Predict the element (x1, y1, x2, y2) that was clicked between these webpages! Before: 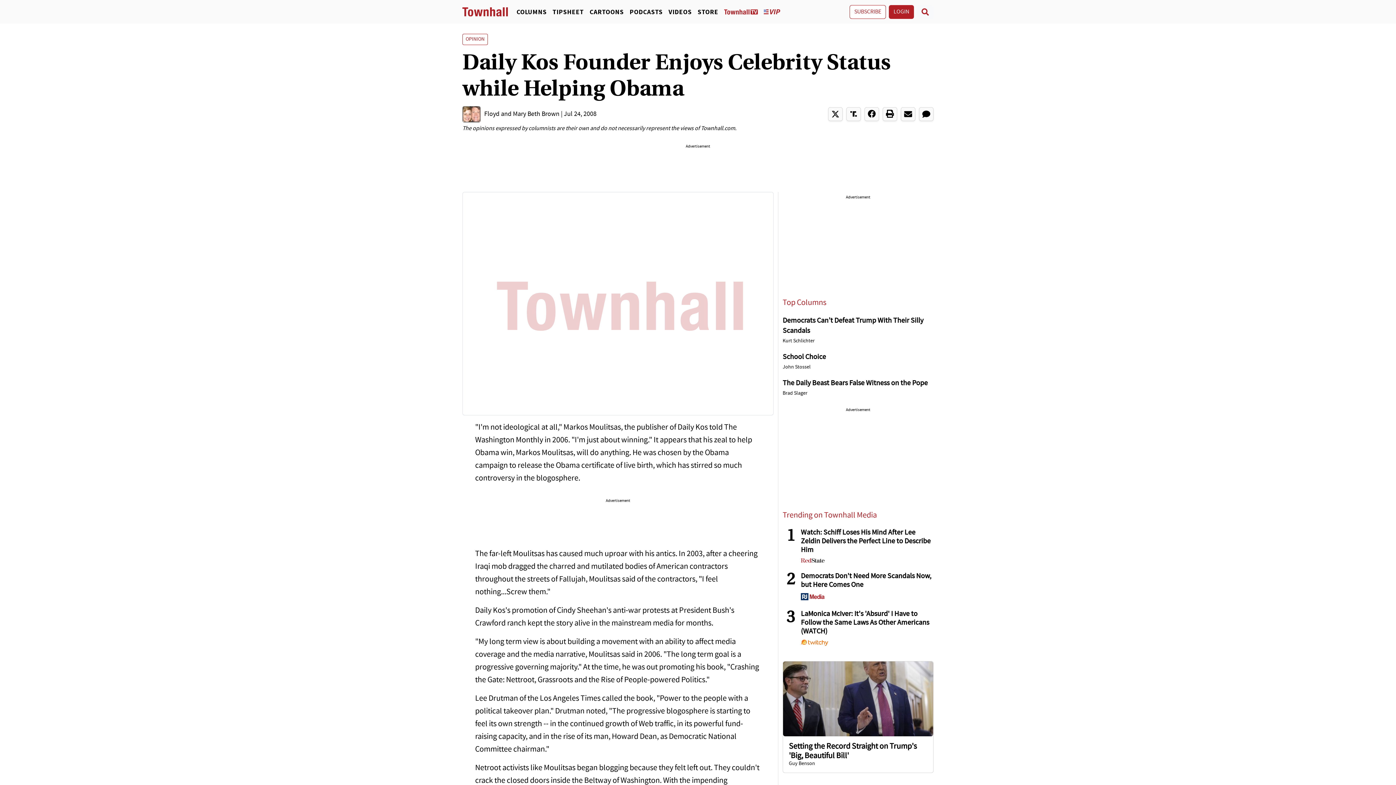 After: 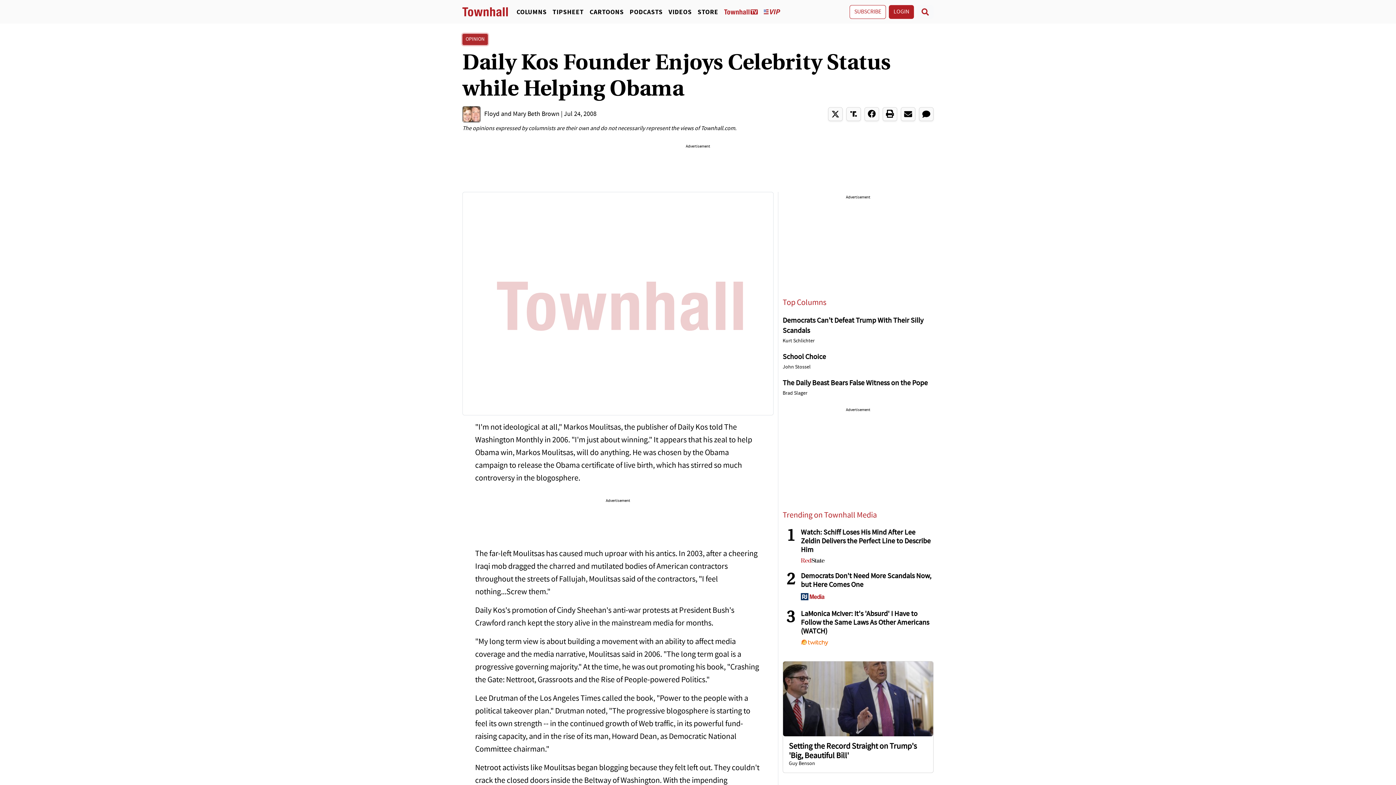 Action: bbox: (462, 33, 488, 45) label: OPINION